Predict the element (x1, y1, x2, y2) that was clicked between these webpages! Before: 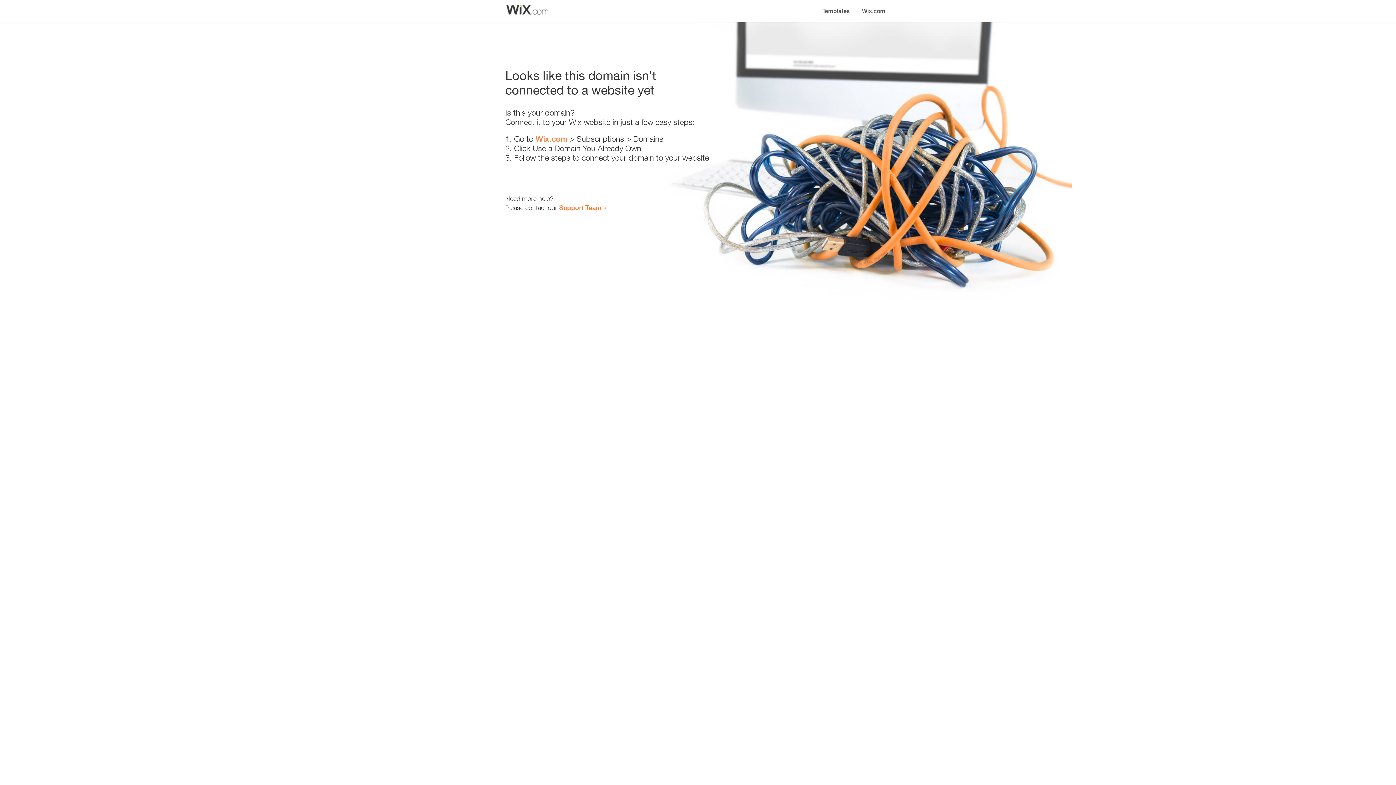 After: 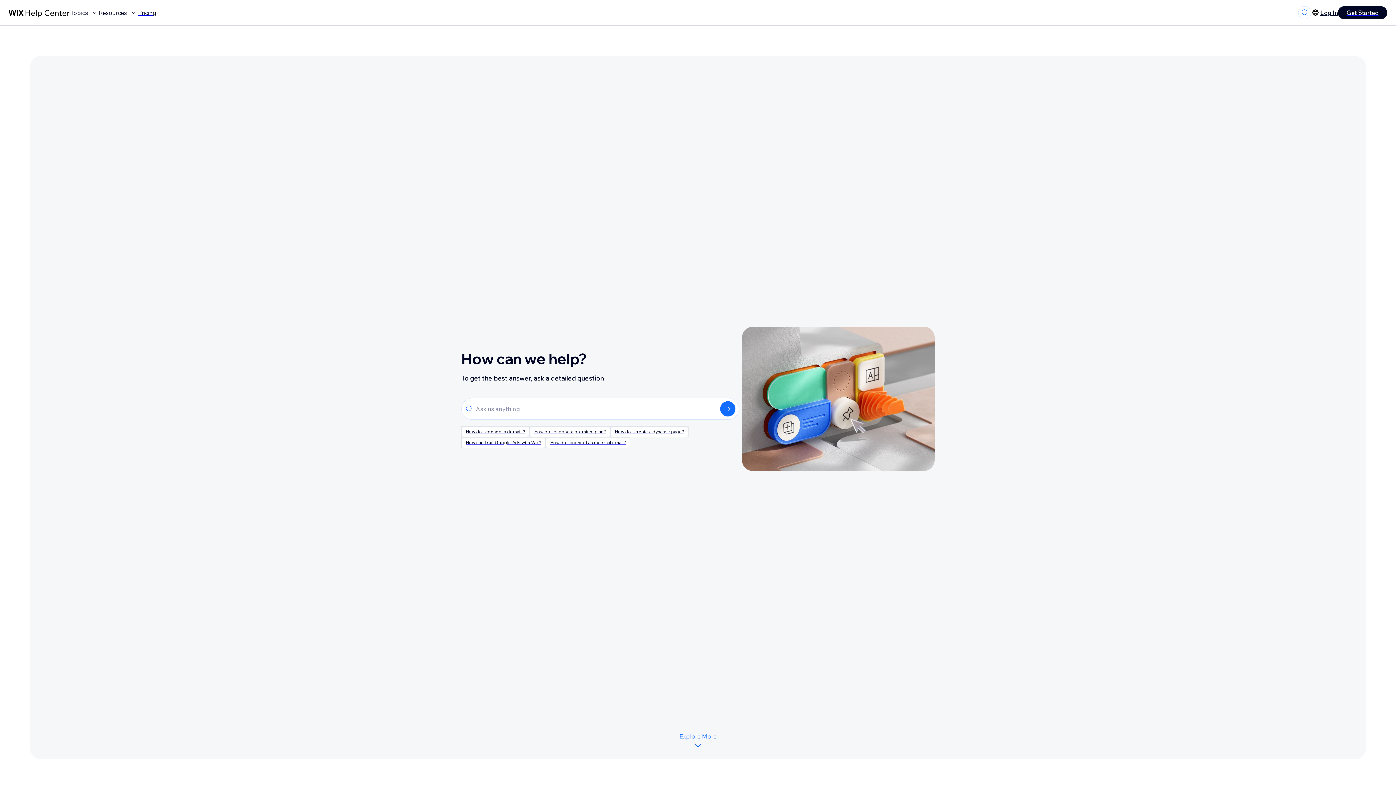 Action: label: Support Team bbox: (559, 203, 601, 211)